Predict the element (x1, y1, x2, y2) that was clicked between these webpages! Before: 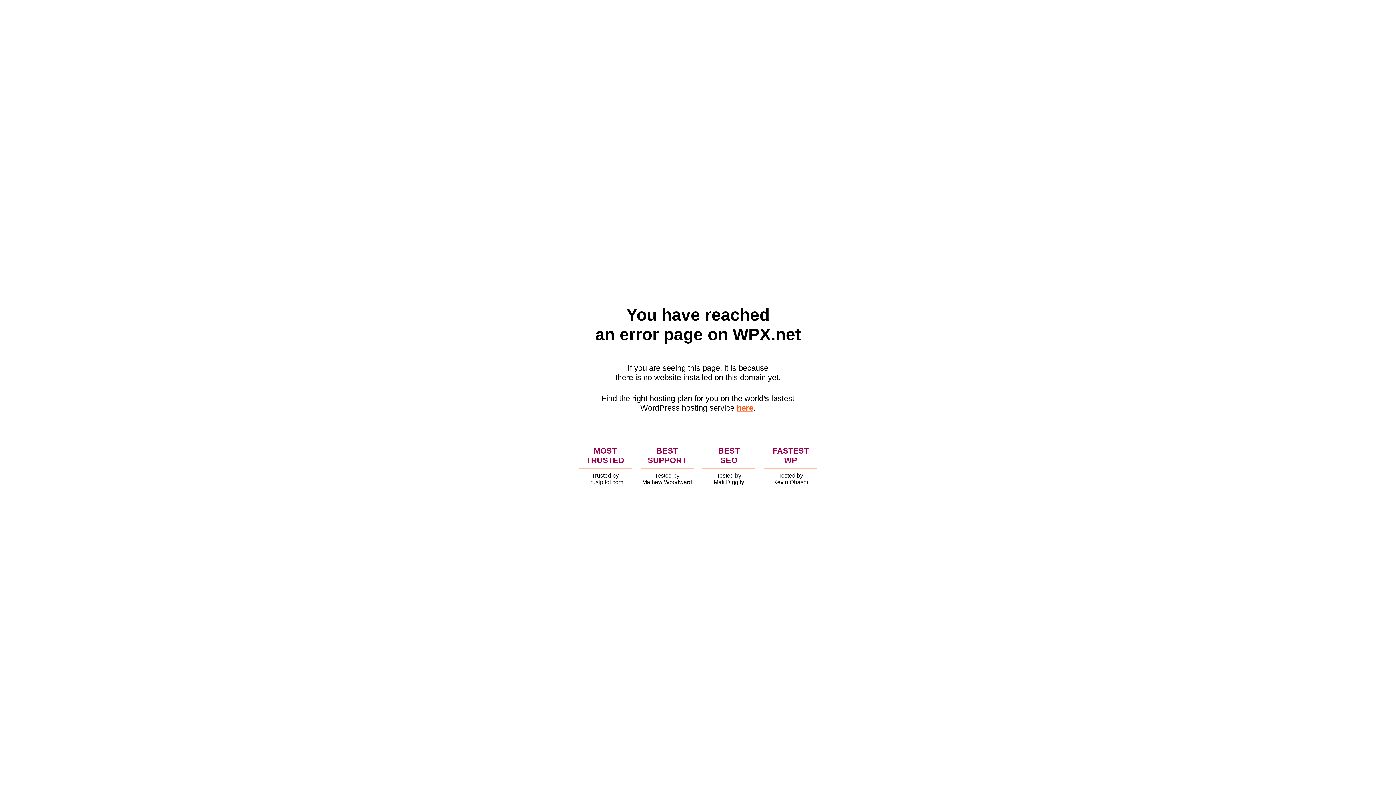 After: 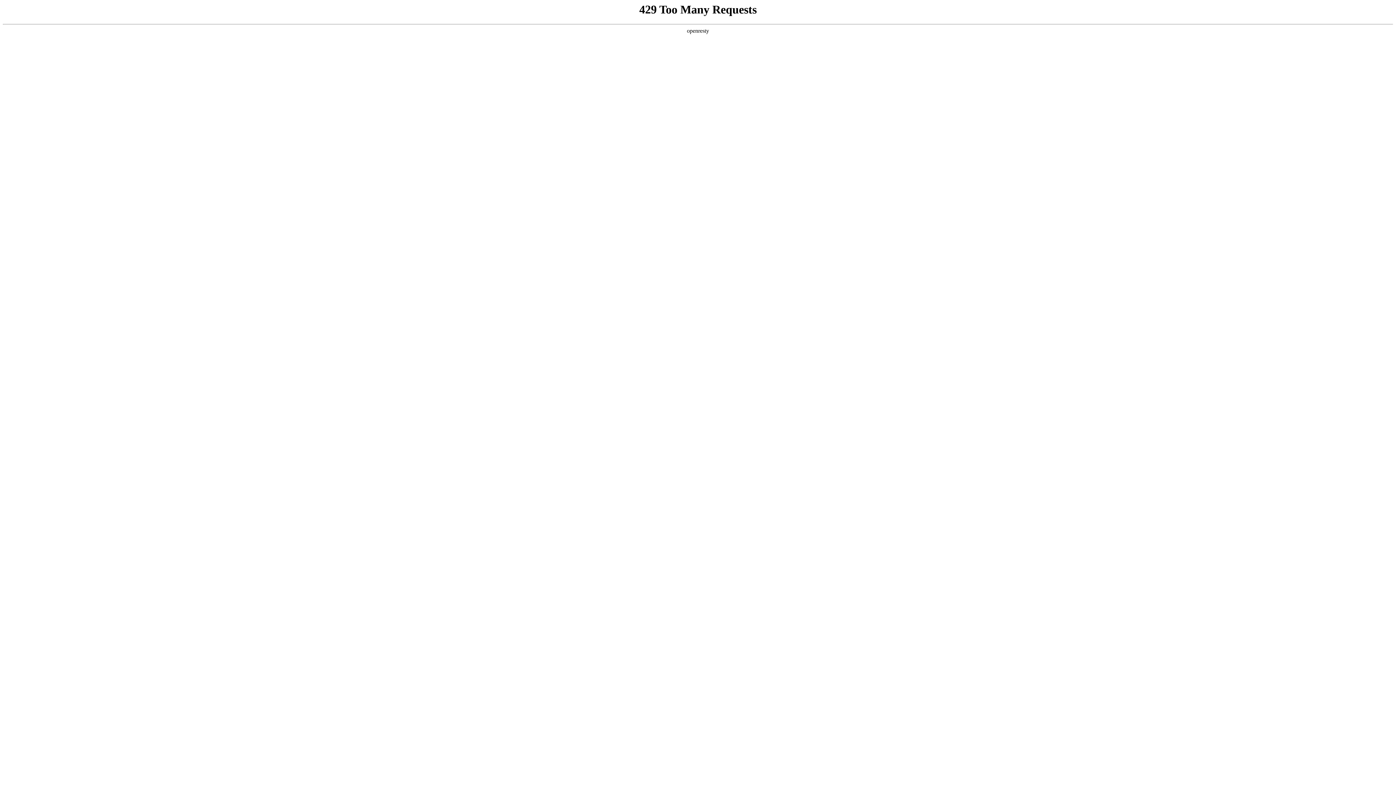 Action: bbox: (736, 403, 753, 412) label: here